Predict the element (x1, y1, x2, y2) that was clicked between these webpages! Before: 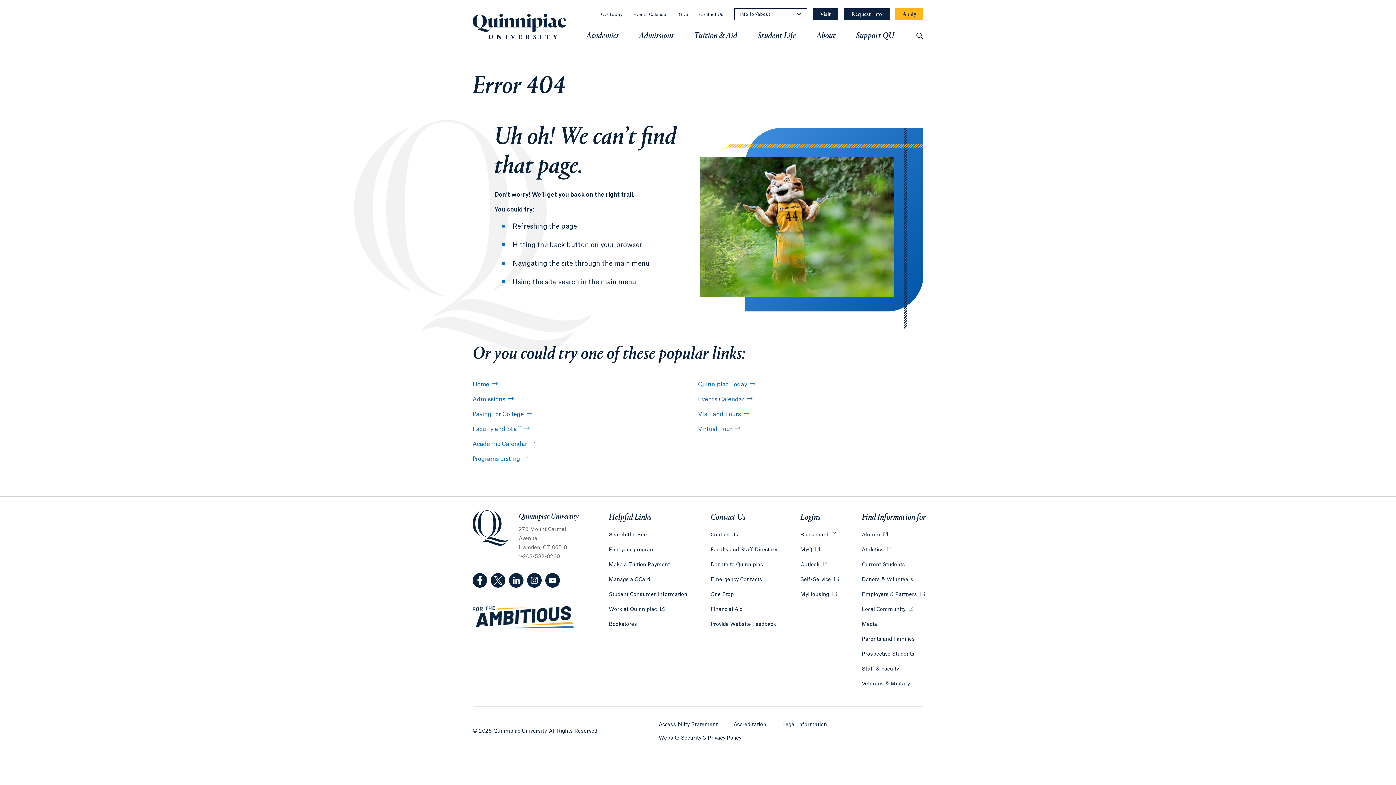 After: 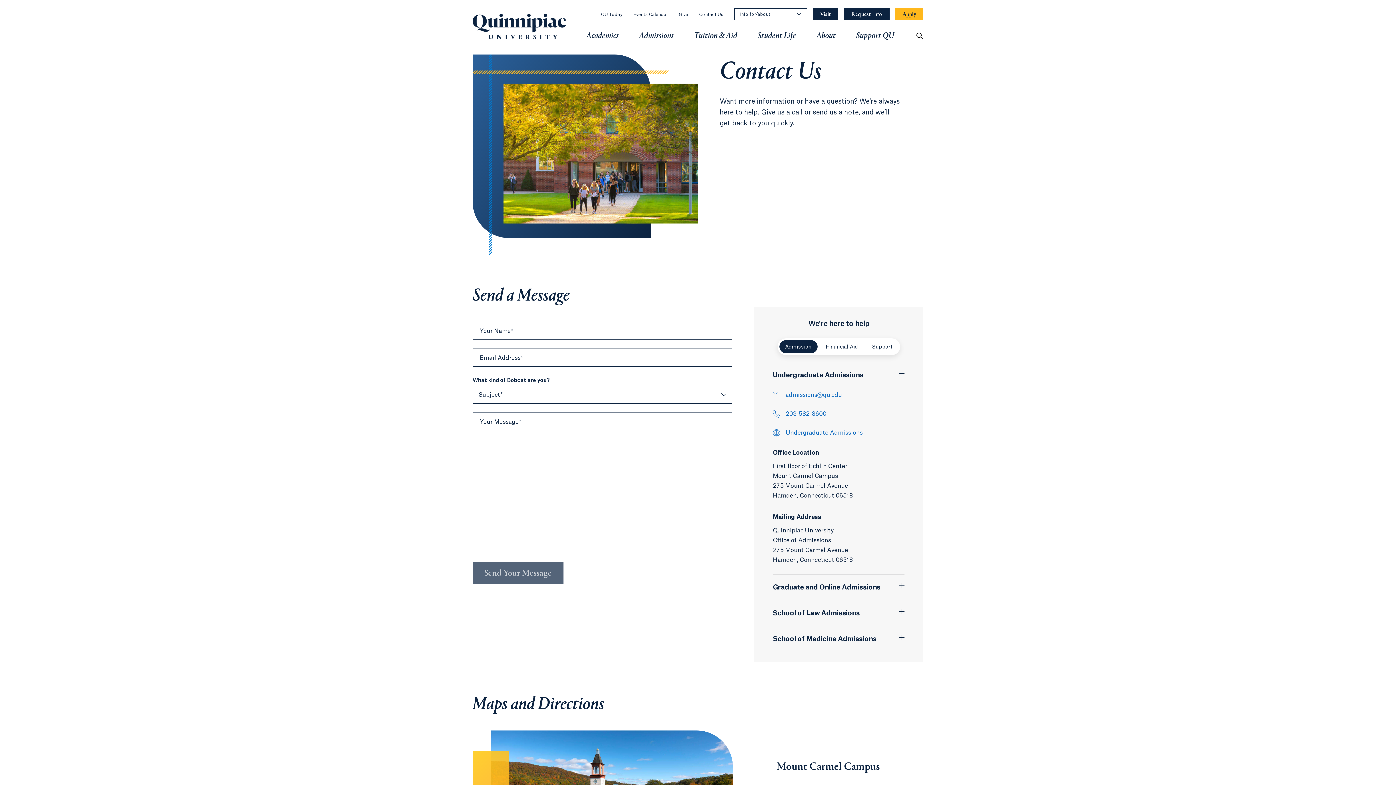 Action: bbox: (710, 531, 738, 539) label: Contact Us